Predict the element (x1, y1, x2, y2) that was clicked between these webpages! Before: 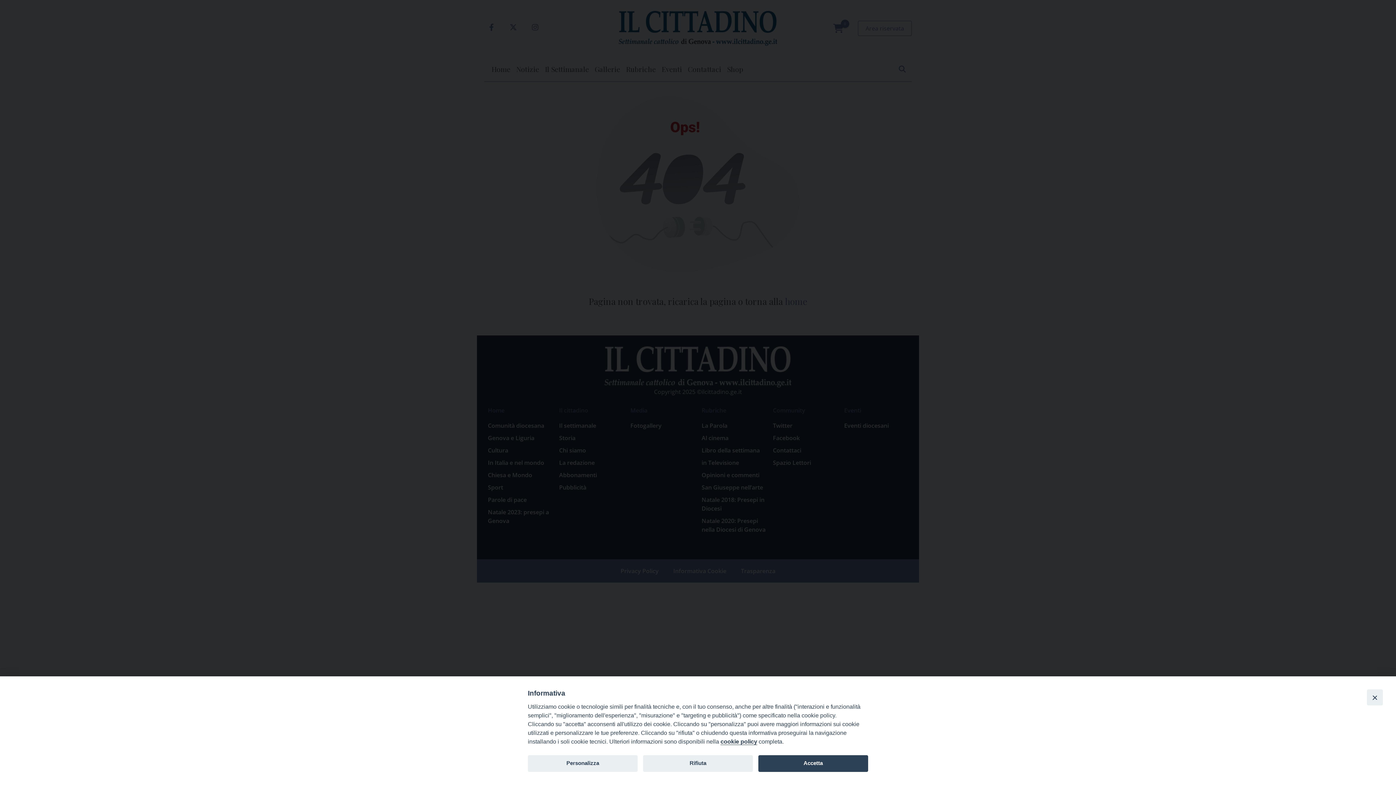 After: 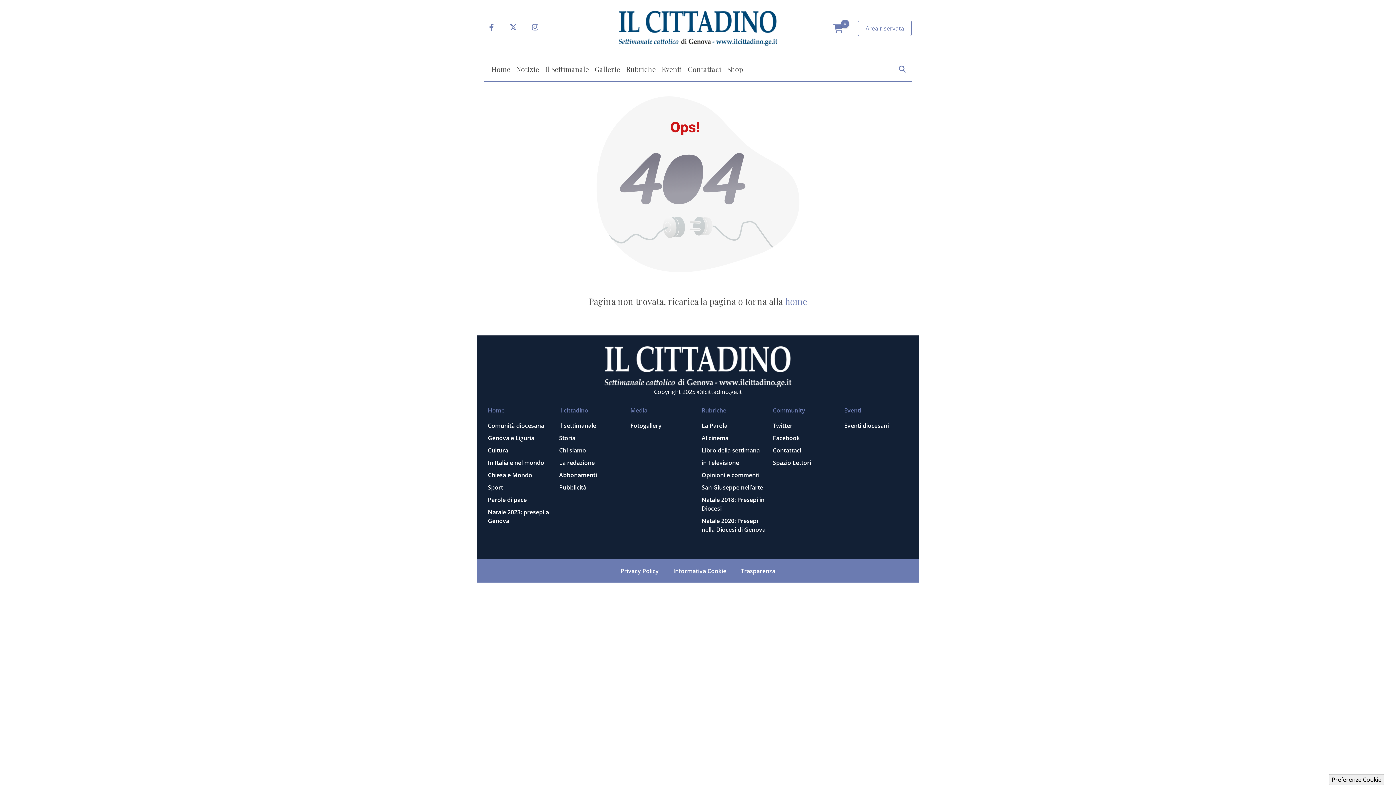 Action: bbox: (1367, 689, 1383, 705) label: Close